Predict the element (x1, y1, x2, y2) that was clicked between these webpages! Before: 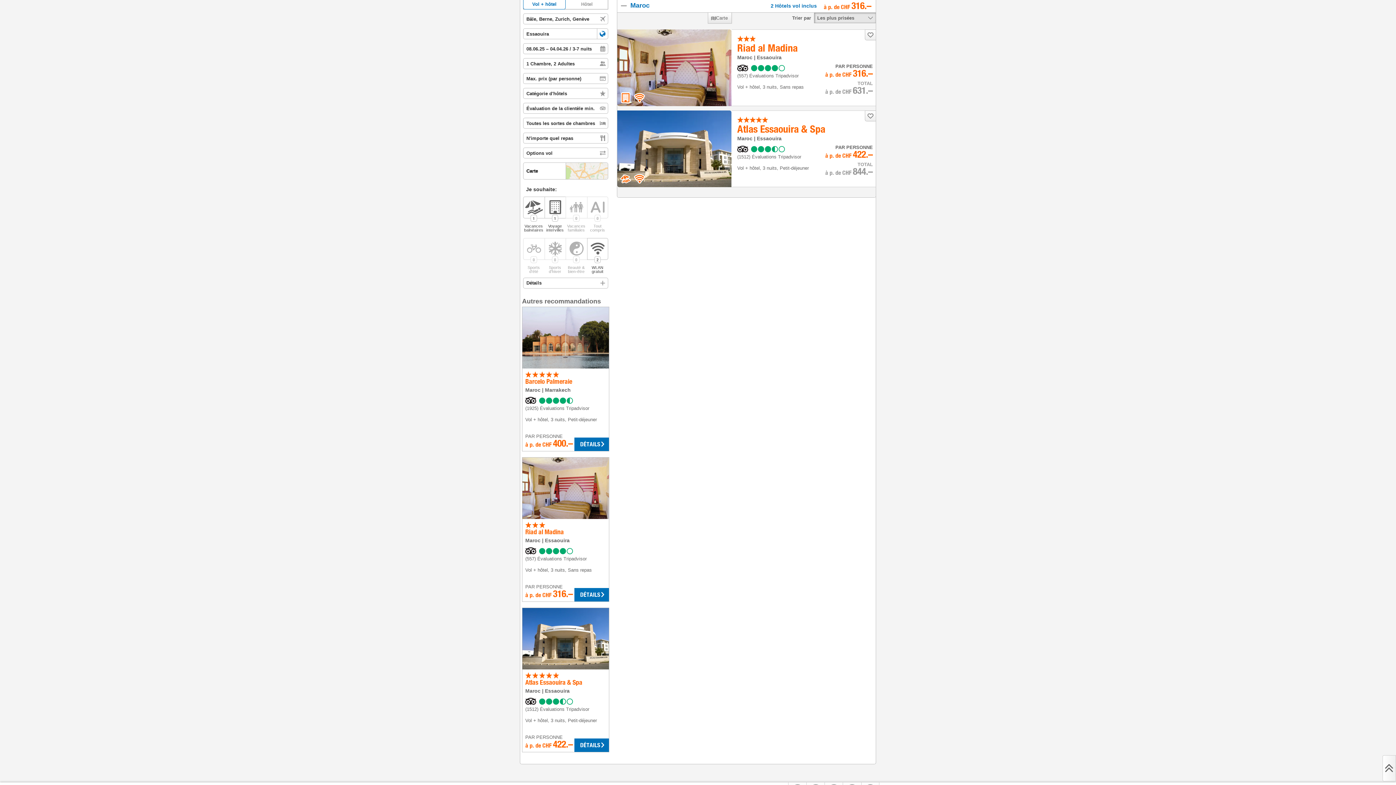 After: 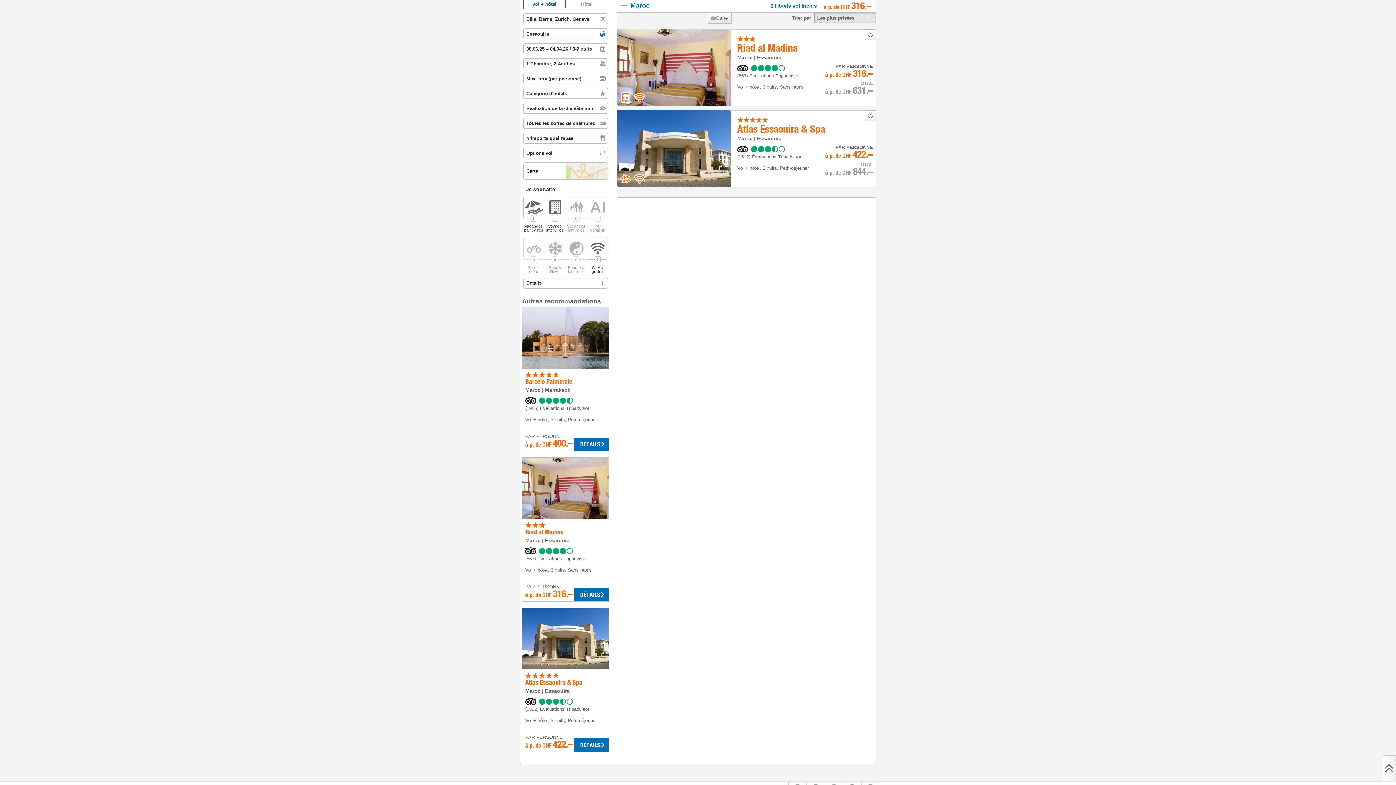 Action: bbox: (596, 18, 610, 24) label: FR